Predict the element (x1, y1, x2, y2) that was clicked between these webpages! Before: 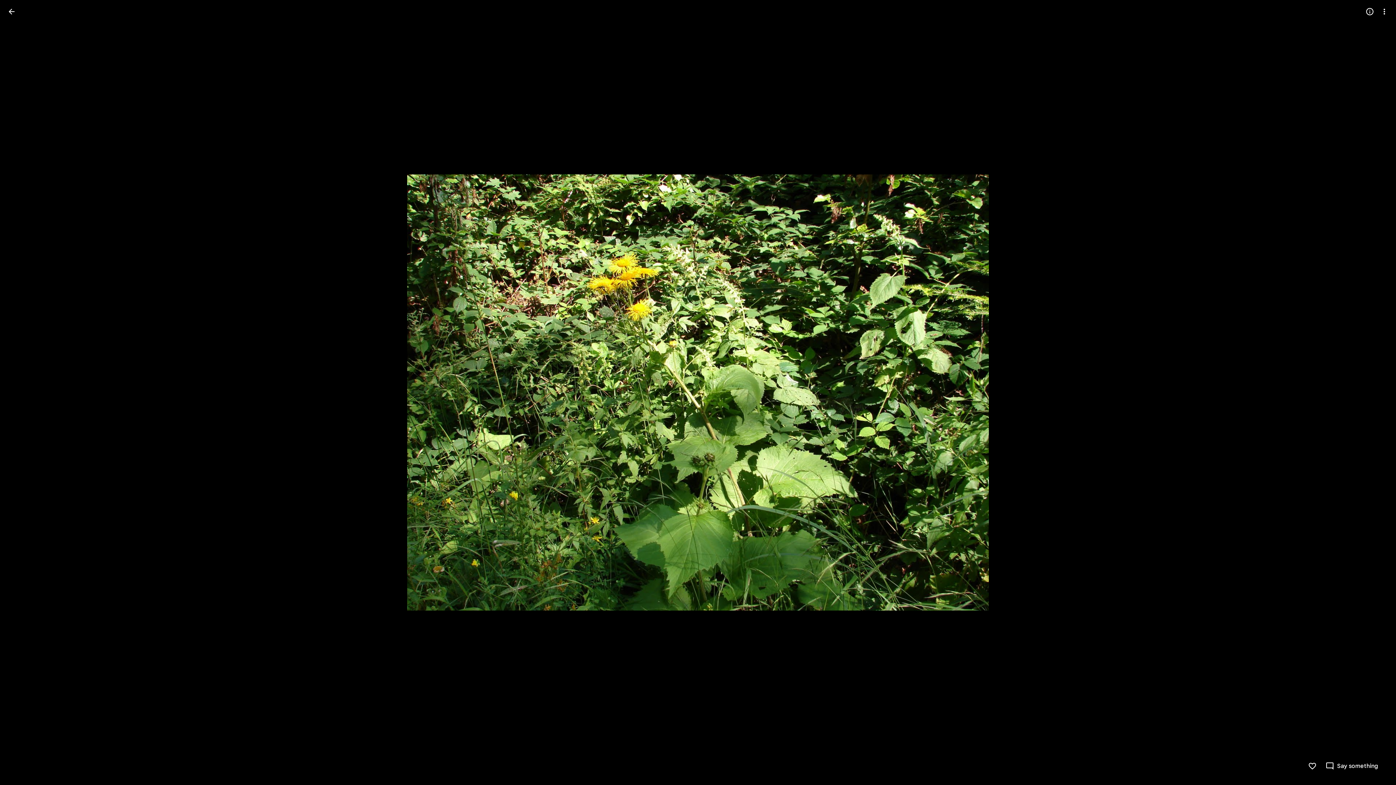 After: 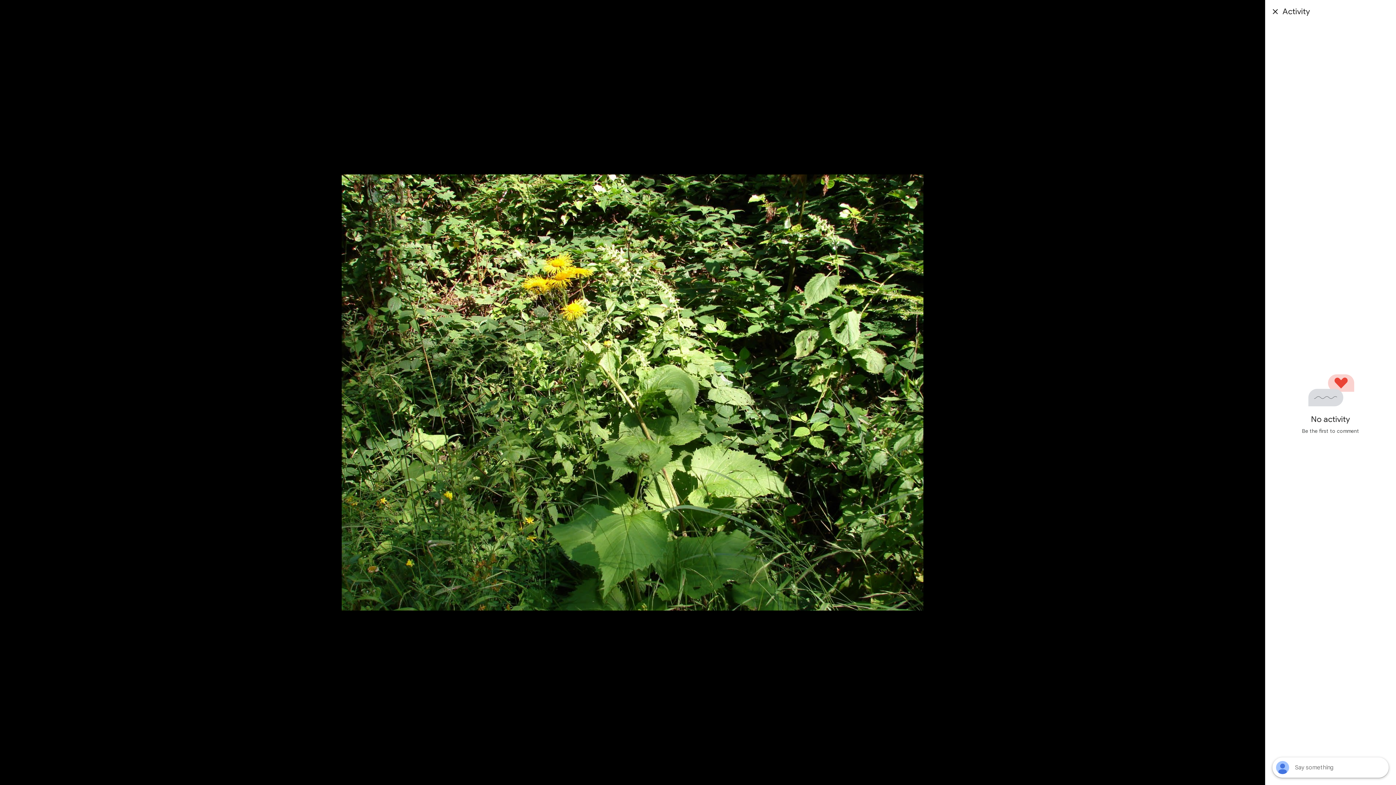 Action: bbox: (1325, 762, 1378, 770) label: Say something